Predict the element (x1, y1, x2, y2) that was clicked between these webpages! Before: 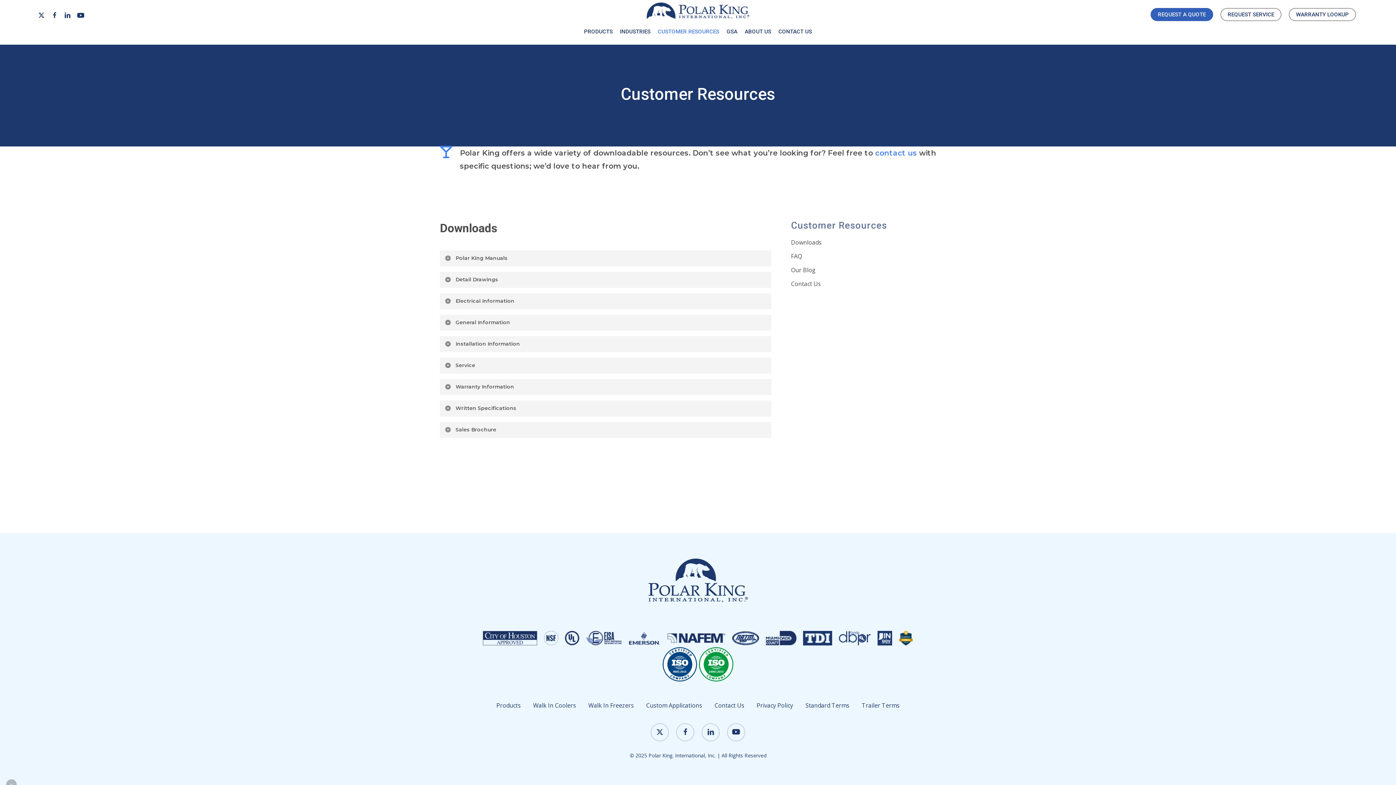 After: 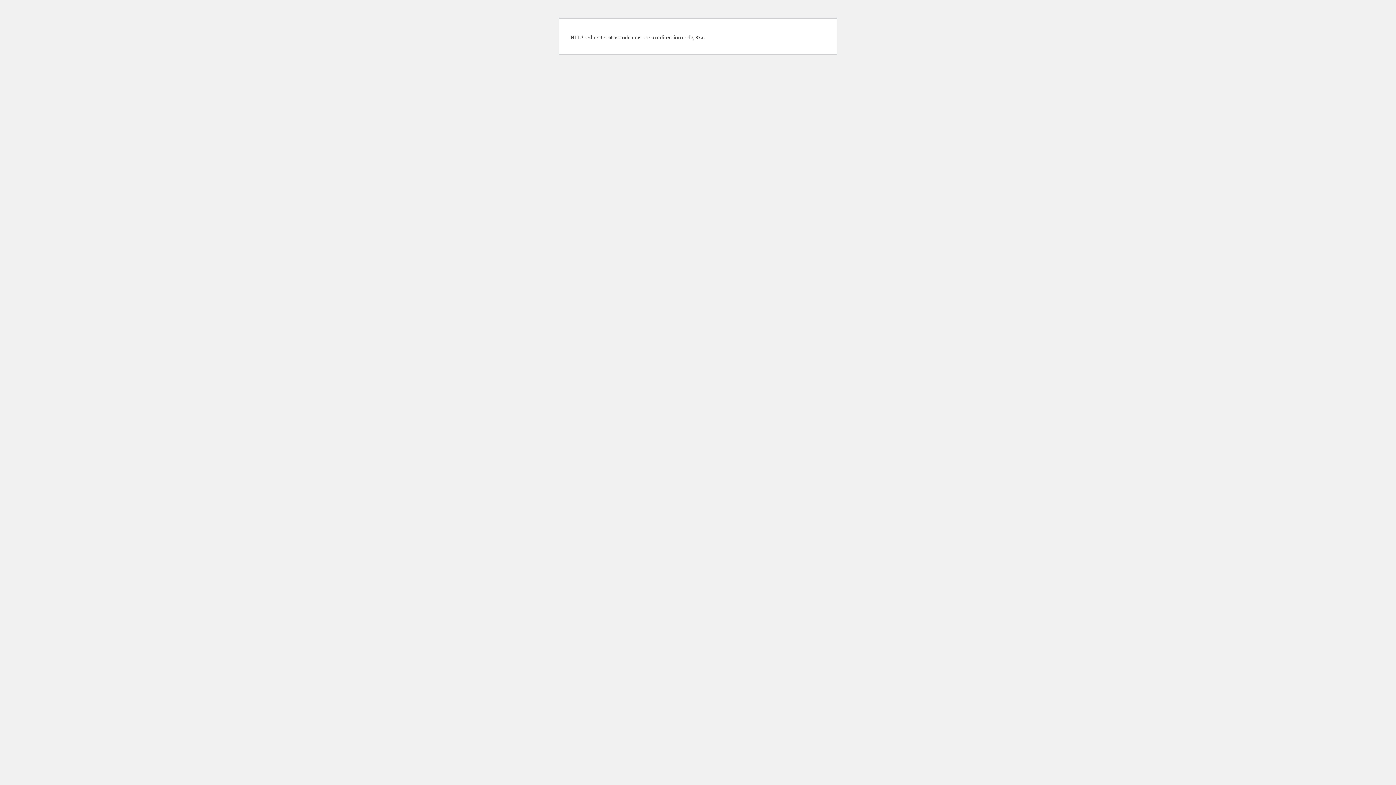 Action: bbox: (875, 148, 917, 157) label: contact us